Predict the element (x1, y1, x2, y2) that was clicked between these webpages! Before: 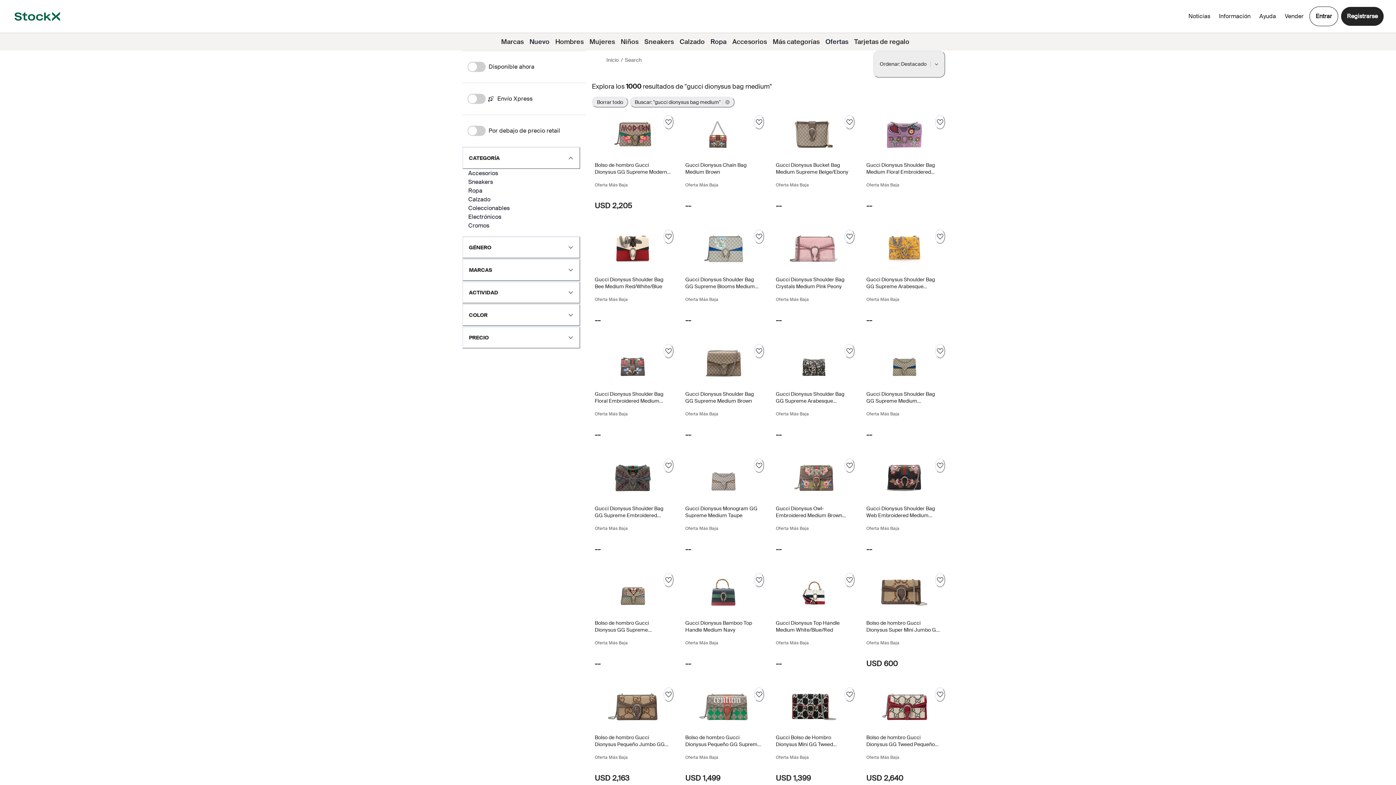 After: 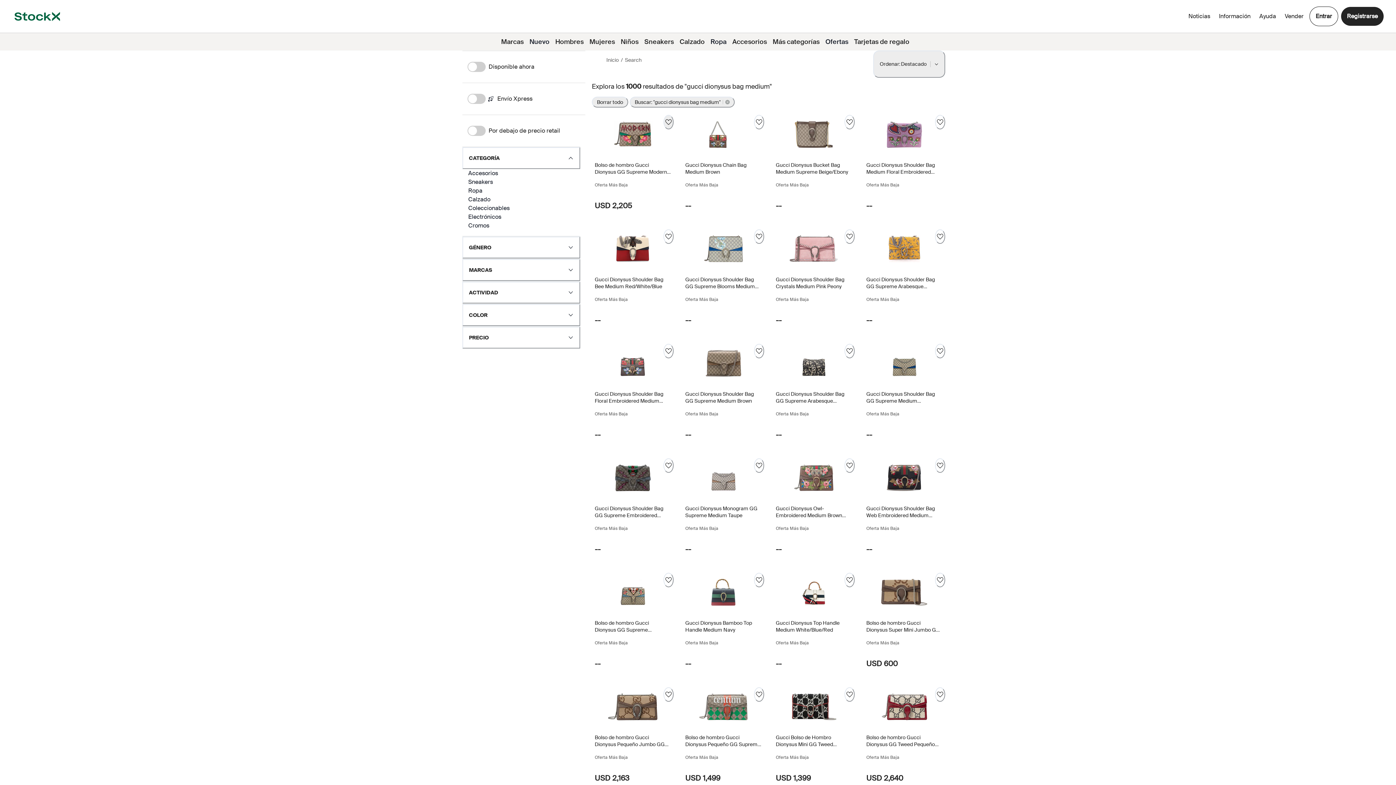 Action: bbox: (663, 114, 673, 129) label: Seguir